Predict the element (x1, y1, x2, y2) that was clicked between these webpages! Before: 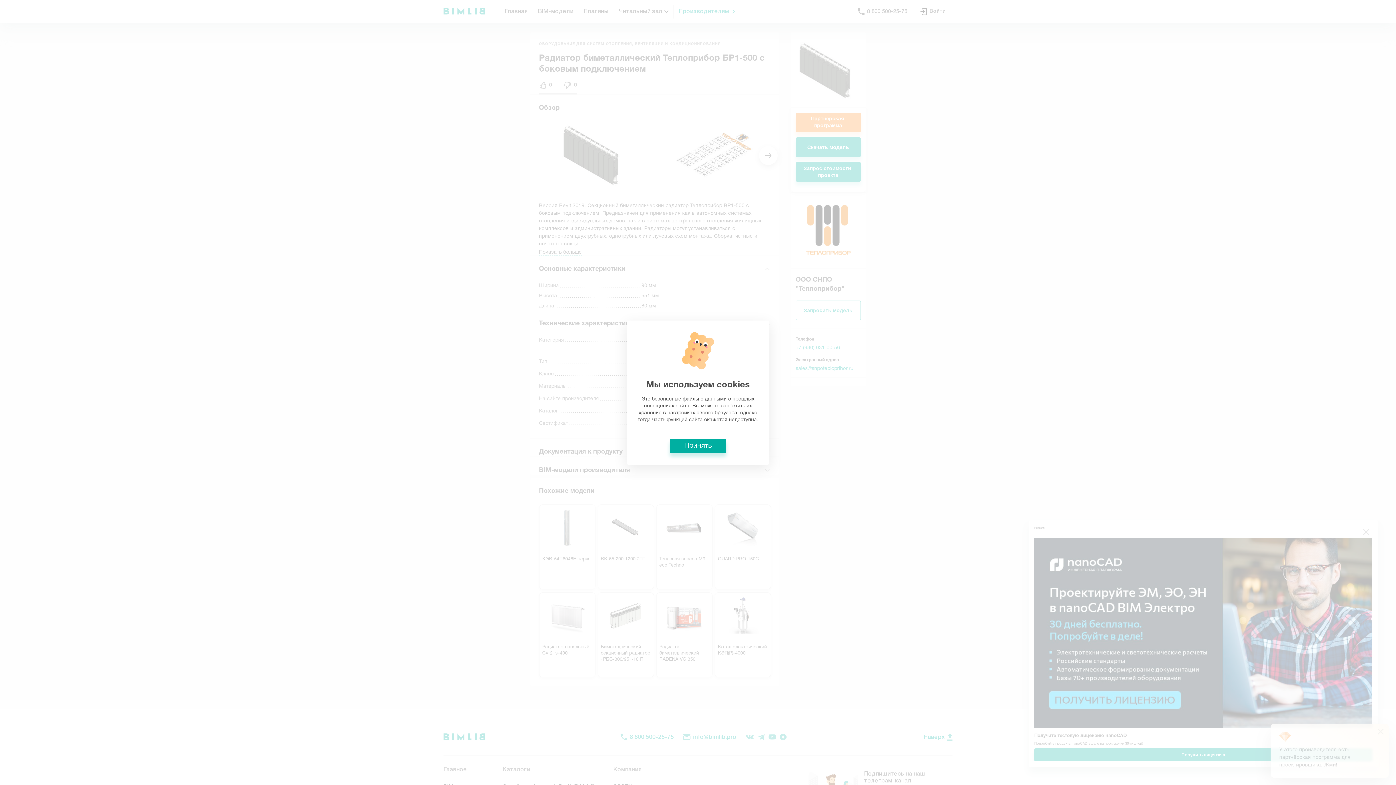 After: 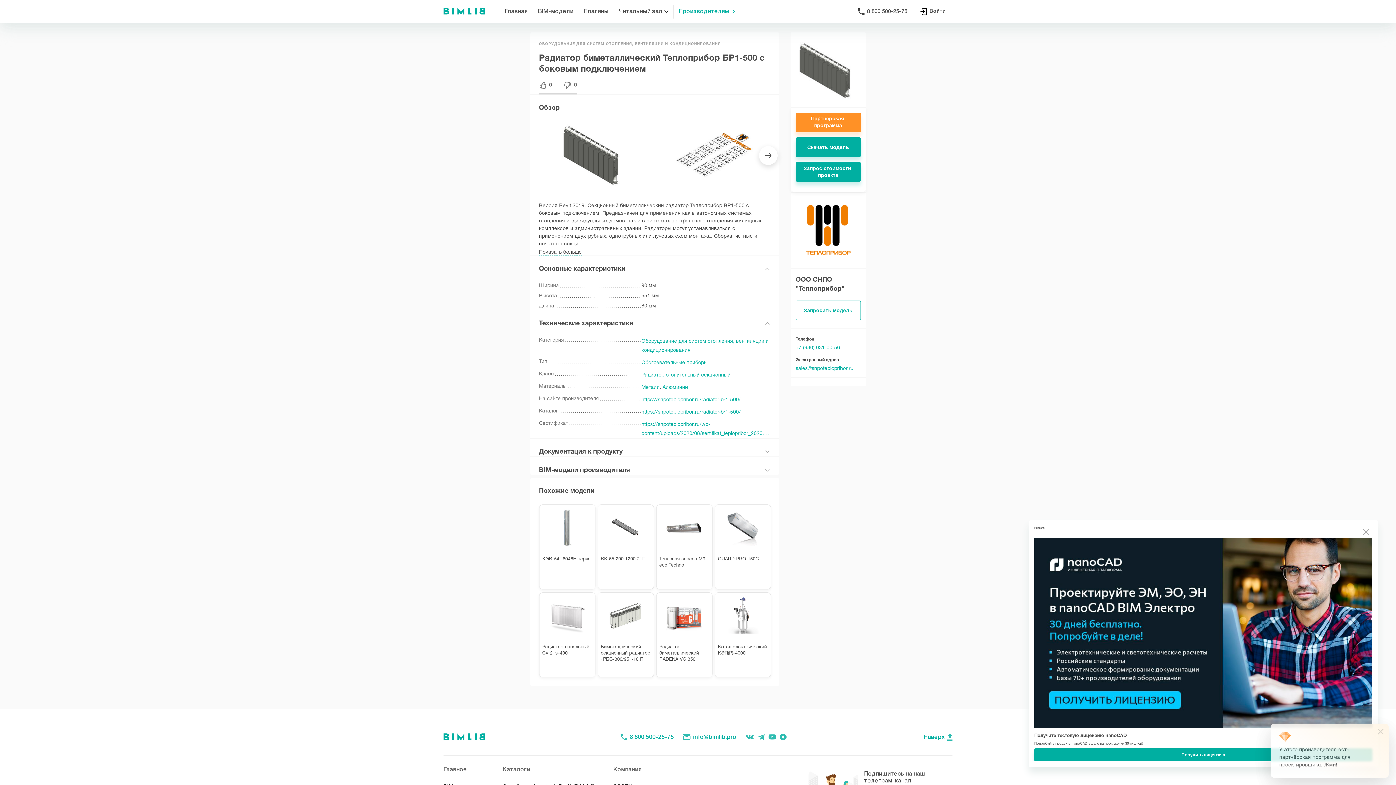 Action: label: Принять bbox: (669, 438, 726, 453)